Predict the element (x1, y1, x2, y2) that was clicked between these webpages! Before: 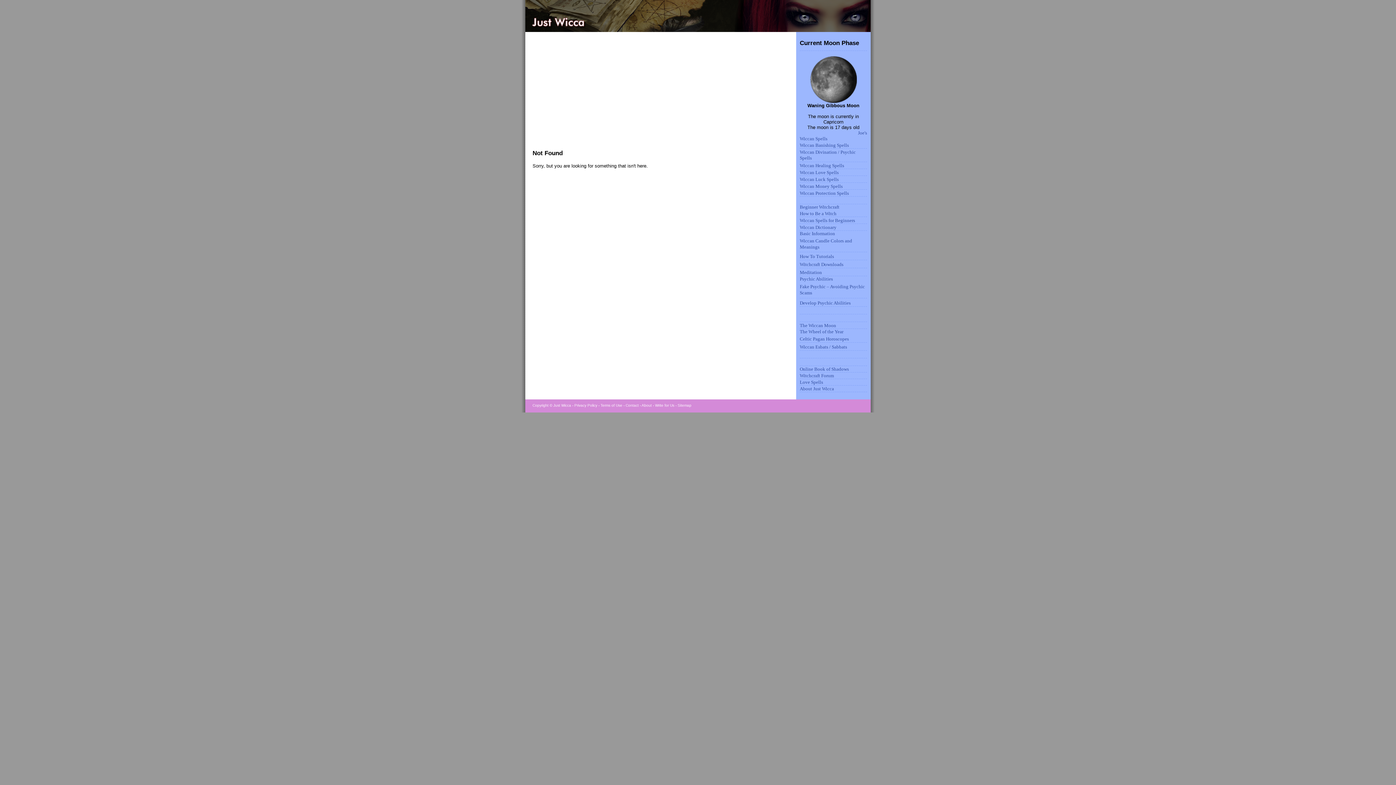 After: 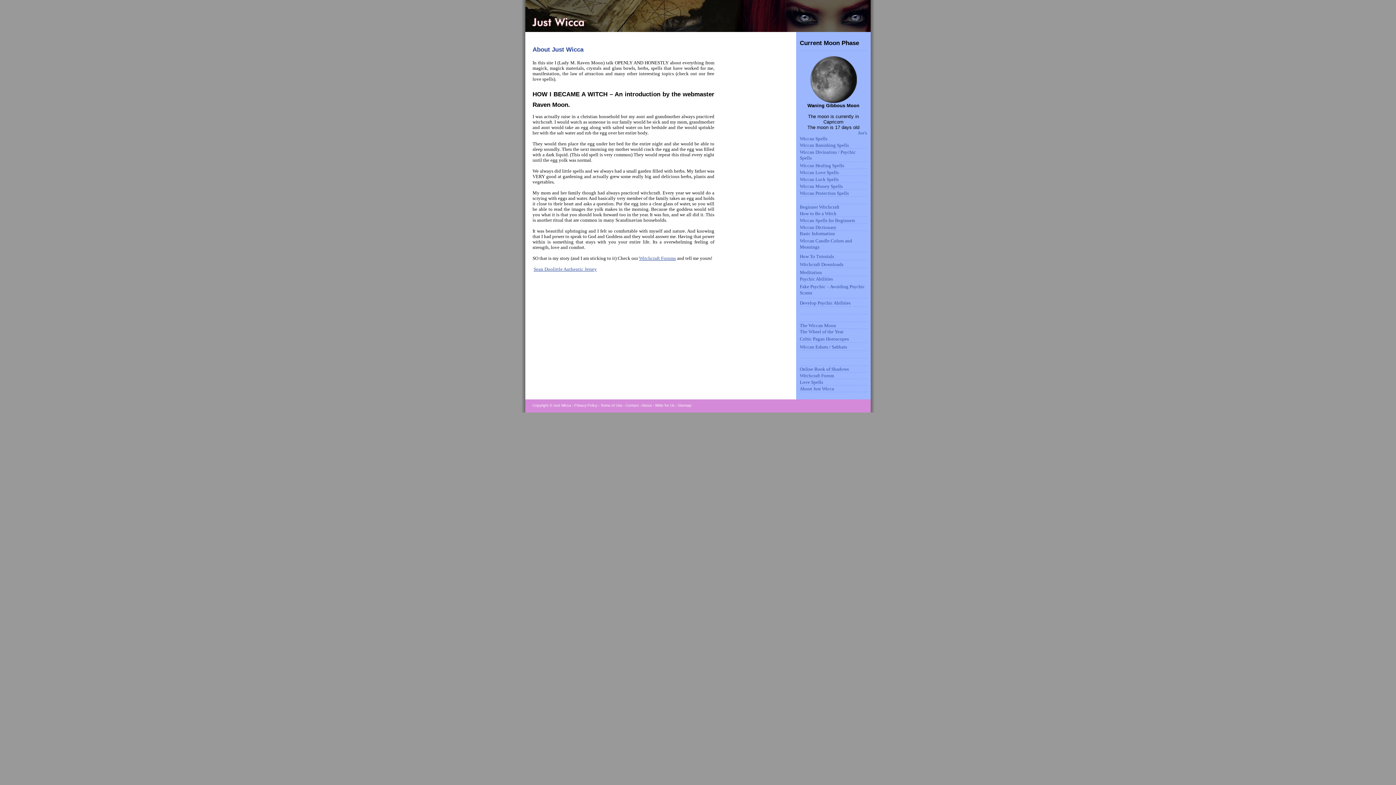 Action: label: About bbox: (641, 403, 652, 407)